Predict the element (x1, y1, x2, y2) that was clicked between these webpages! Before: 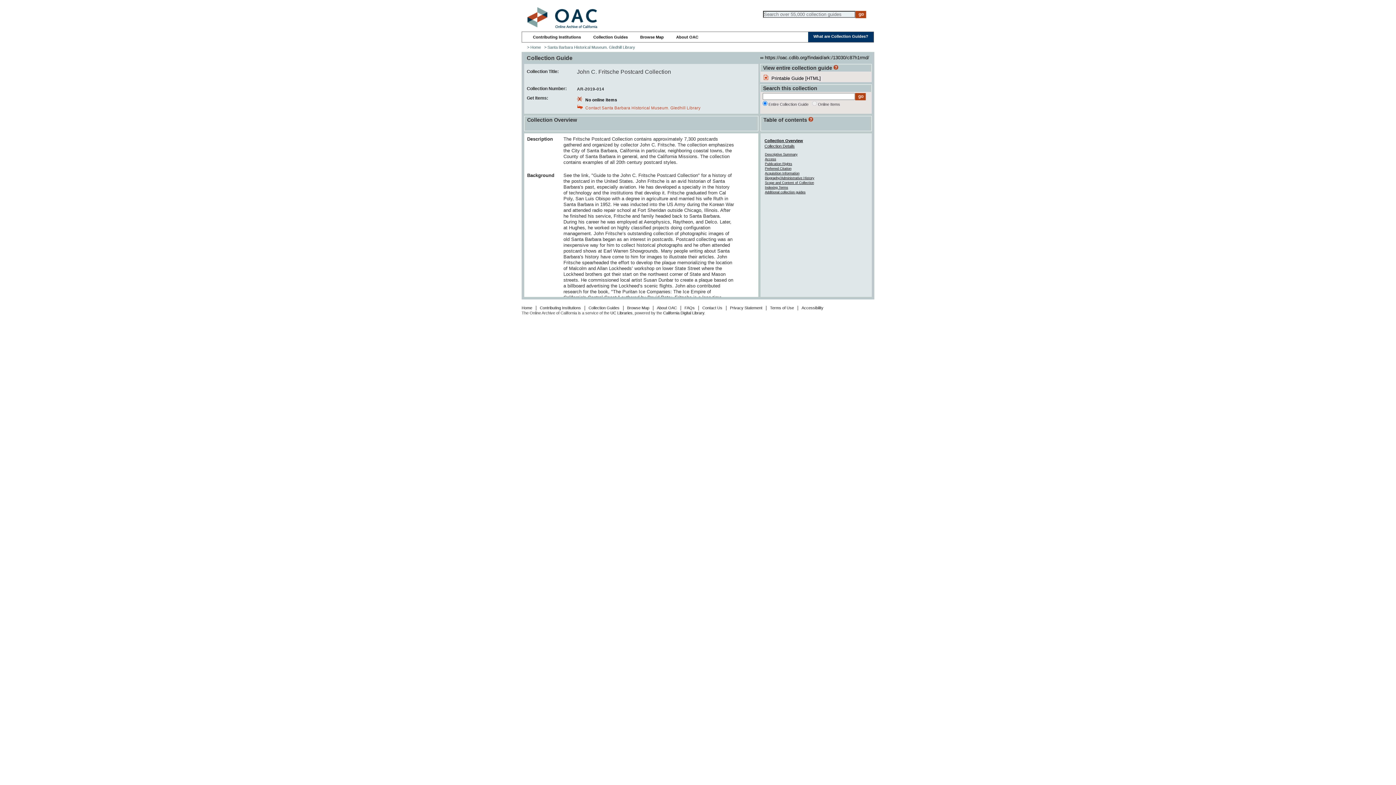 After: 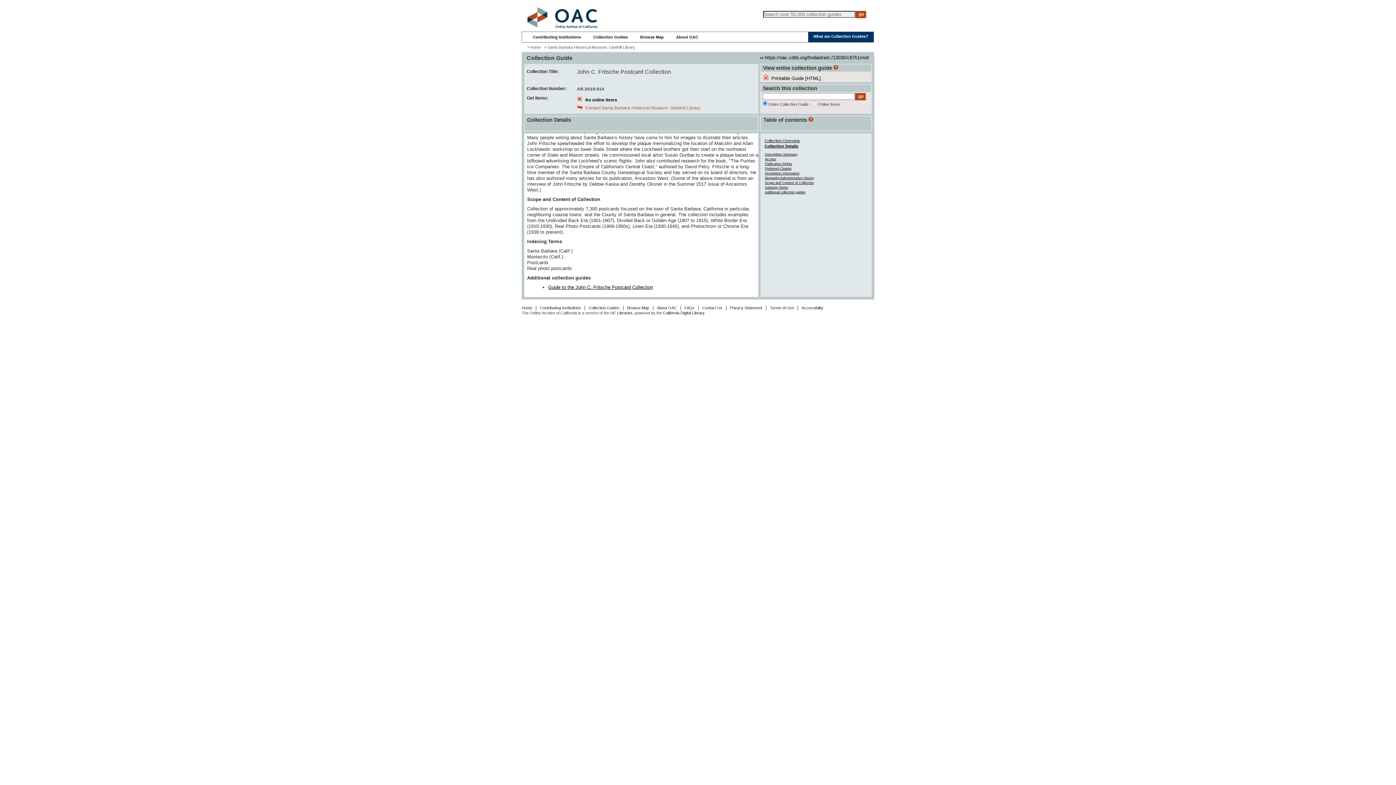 Action: bbox: (765, 190, 805, 194) label: Additional collection guides